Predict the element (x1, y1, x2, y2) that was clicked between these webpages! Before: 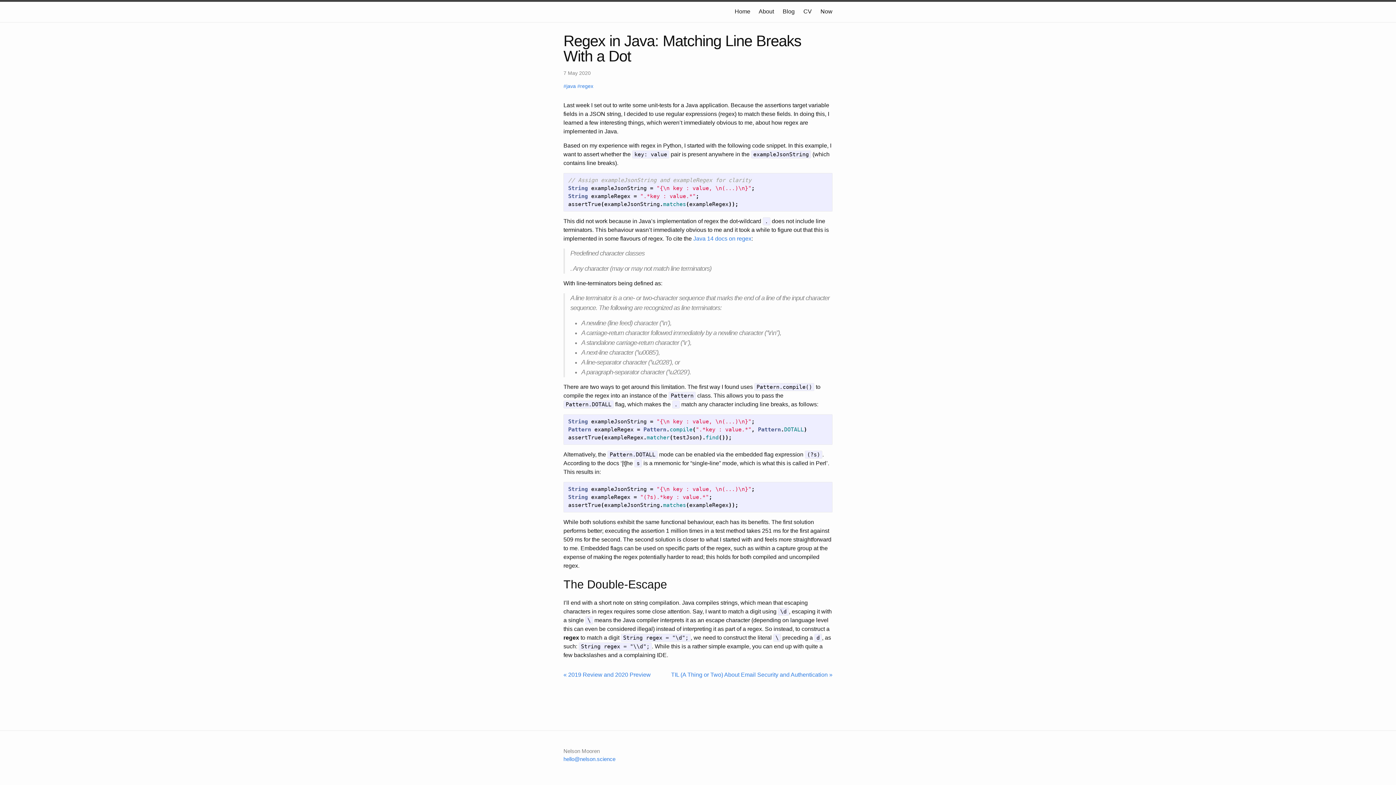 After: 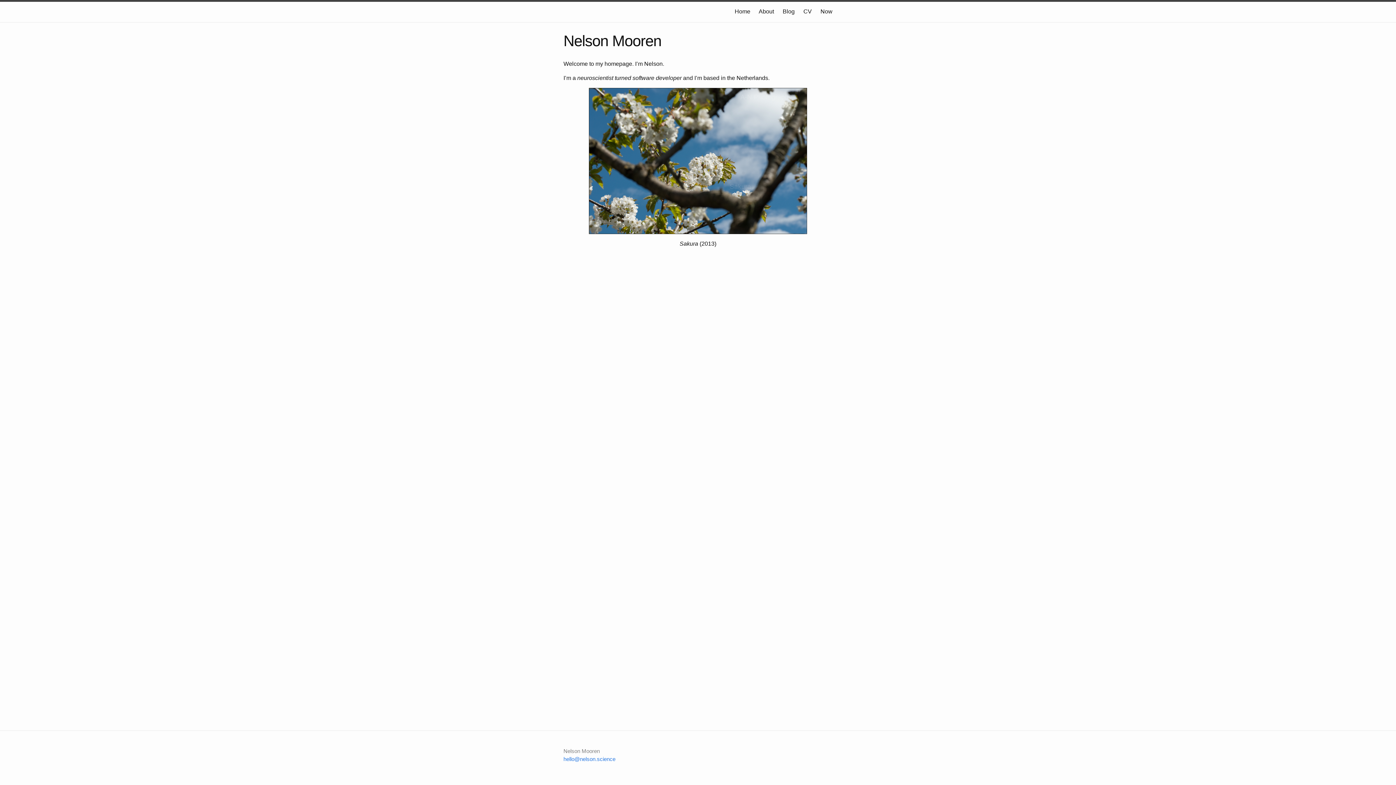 Action: bbox: (734, 8, 750, 14) label: Home